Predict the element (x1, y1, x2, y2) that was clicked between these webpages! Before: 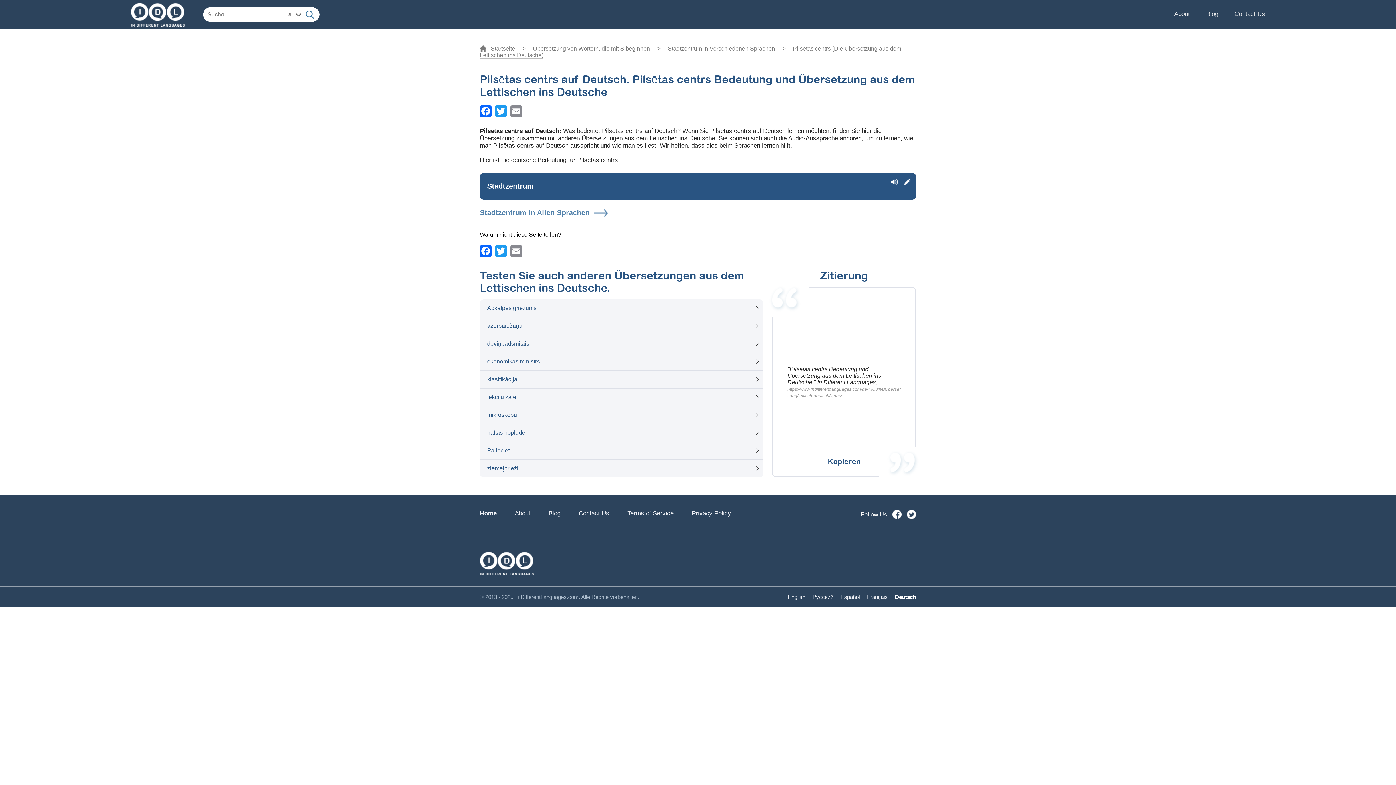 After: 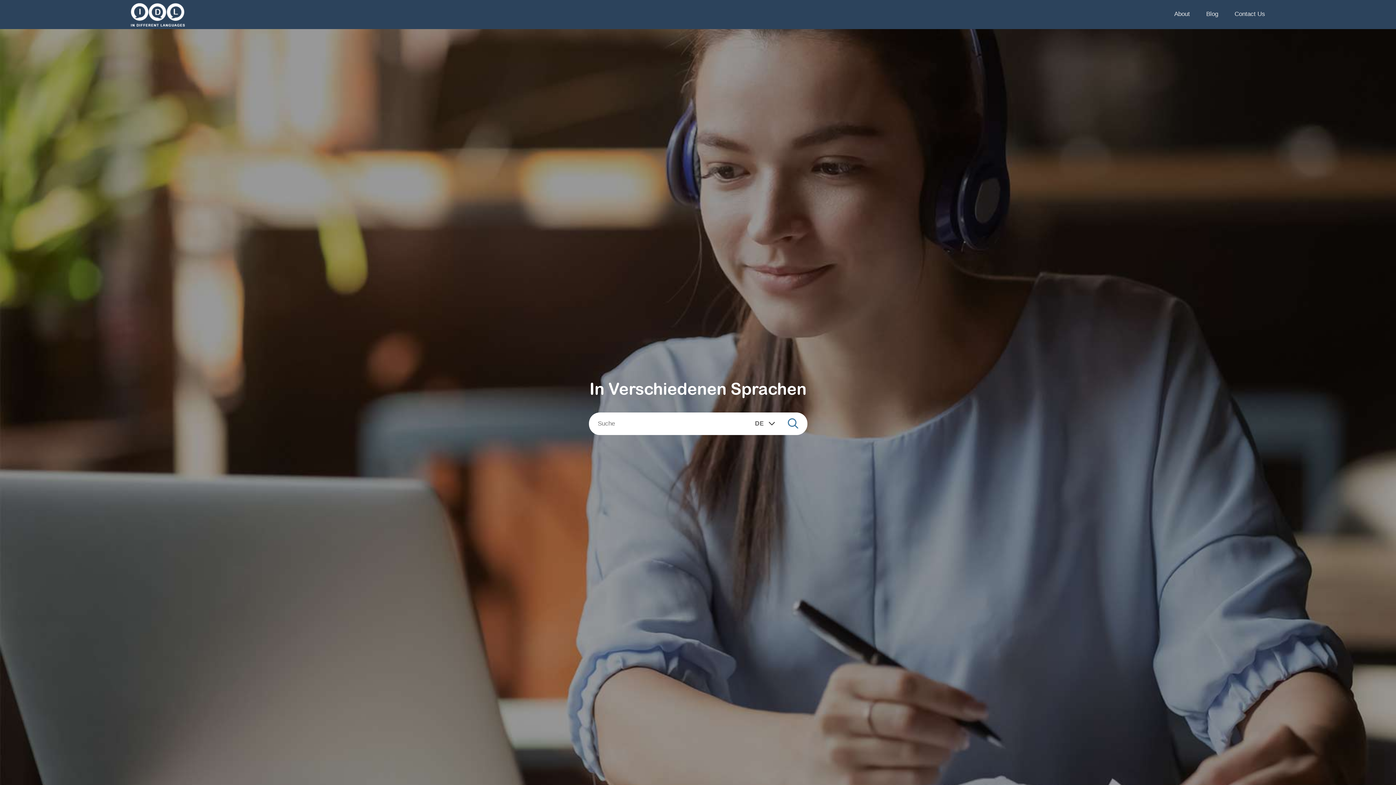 Action: bbox: (130, 0, 185, 29)